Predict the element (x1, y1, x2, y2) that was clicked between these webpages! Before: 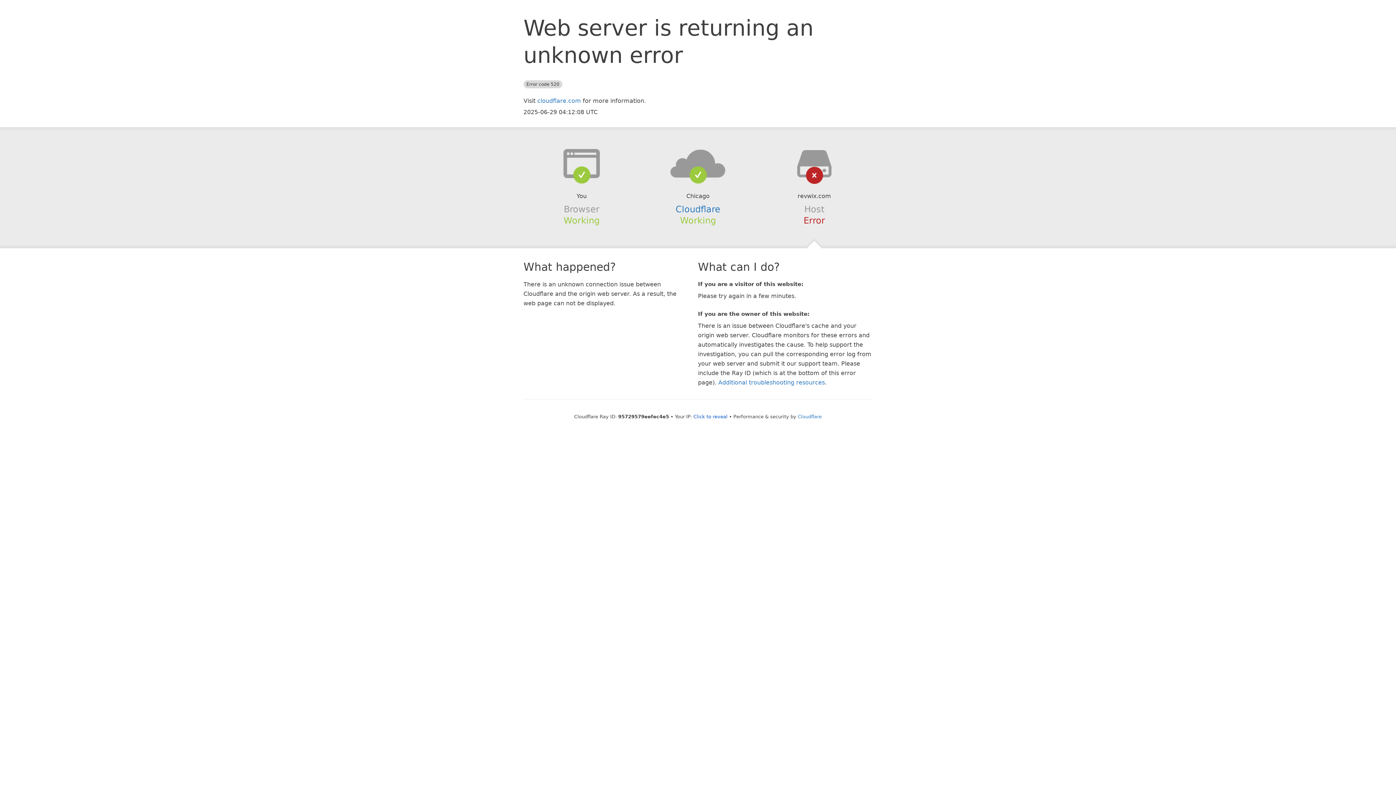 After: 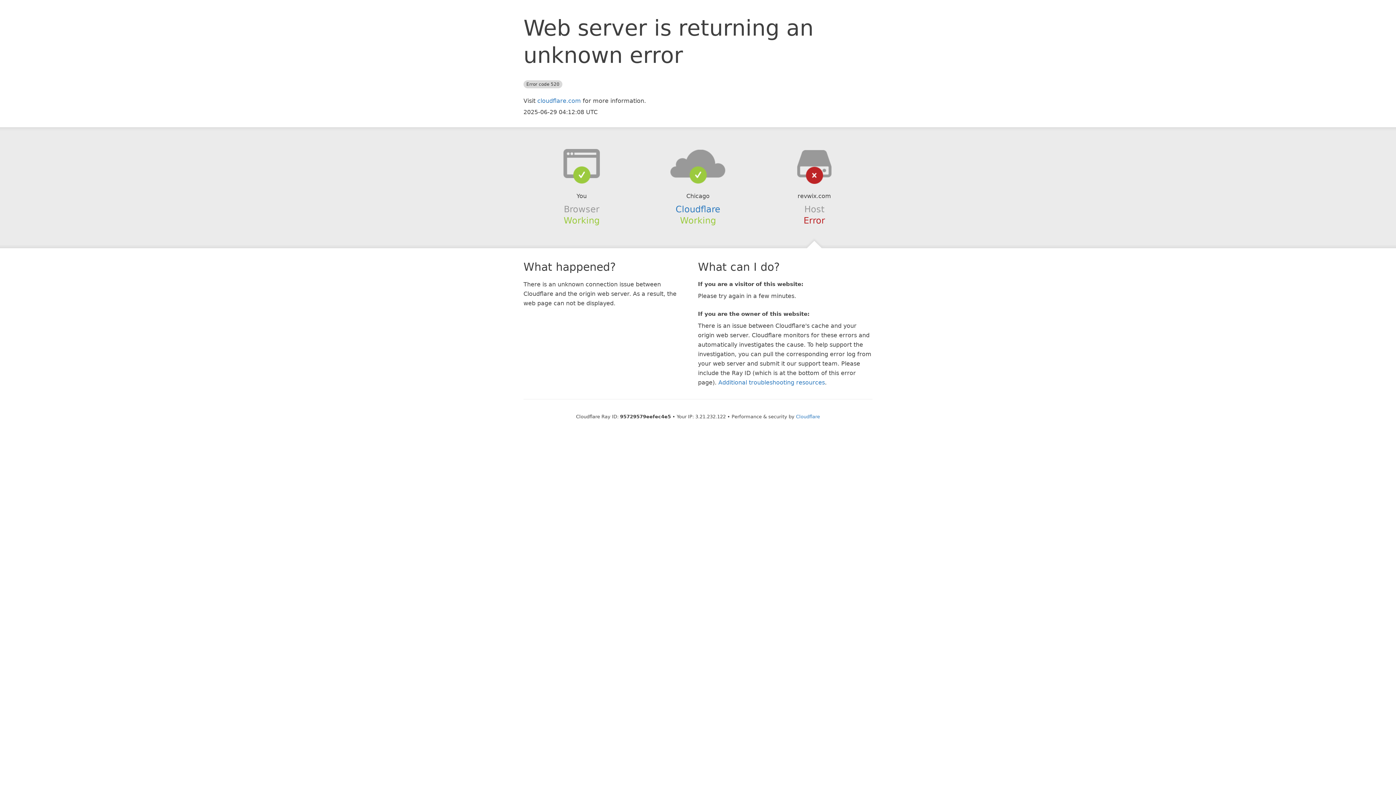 Action: bbox: (693, 414, 727, 419) label: Click to reveal